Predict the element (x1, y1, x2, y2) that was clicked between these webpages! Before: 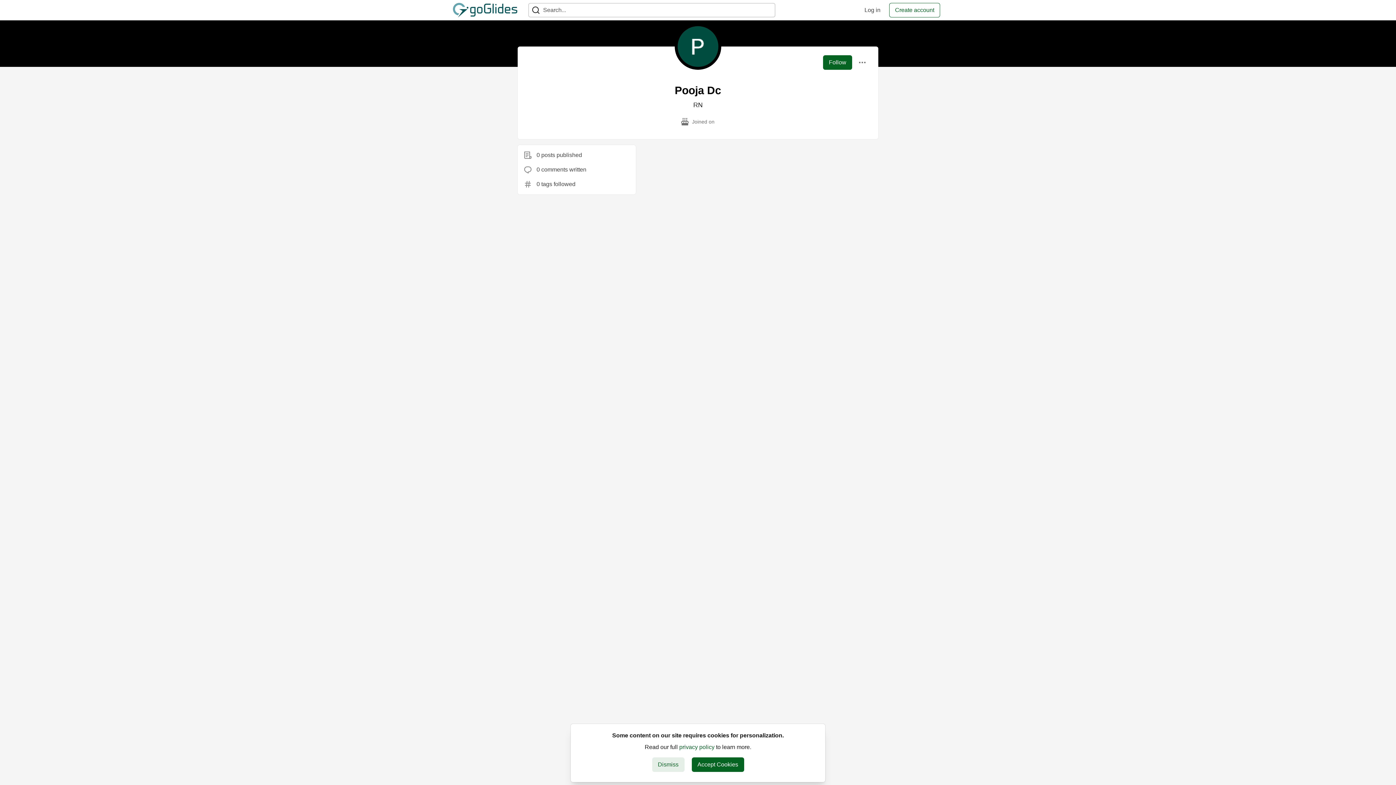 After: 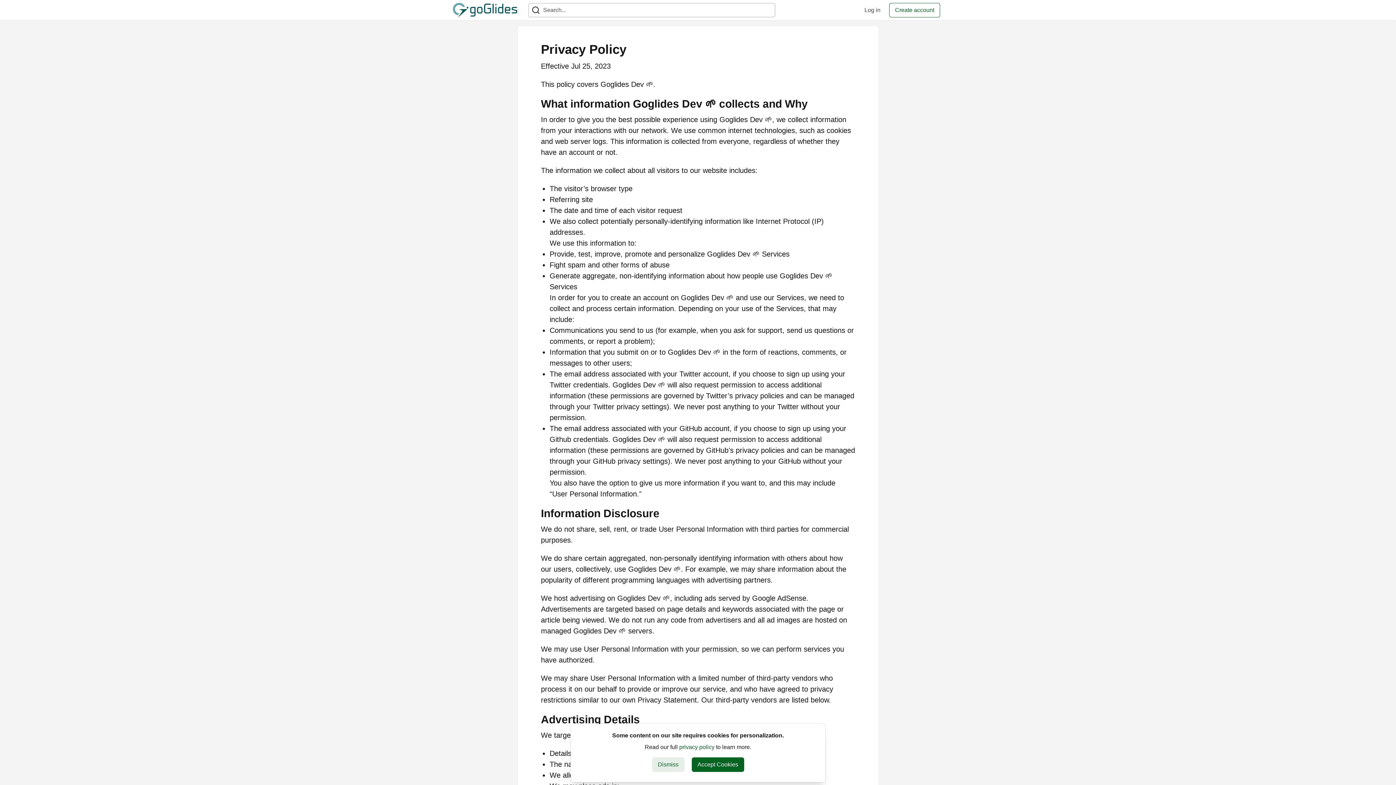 Action: bbox: (679, 744, 714, 750) label: privacy policy